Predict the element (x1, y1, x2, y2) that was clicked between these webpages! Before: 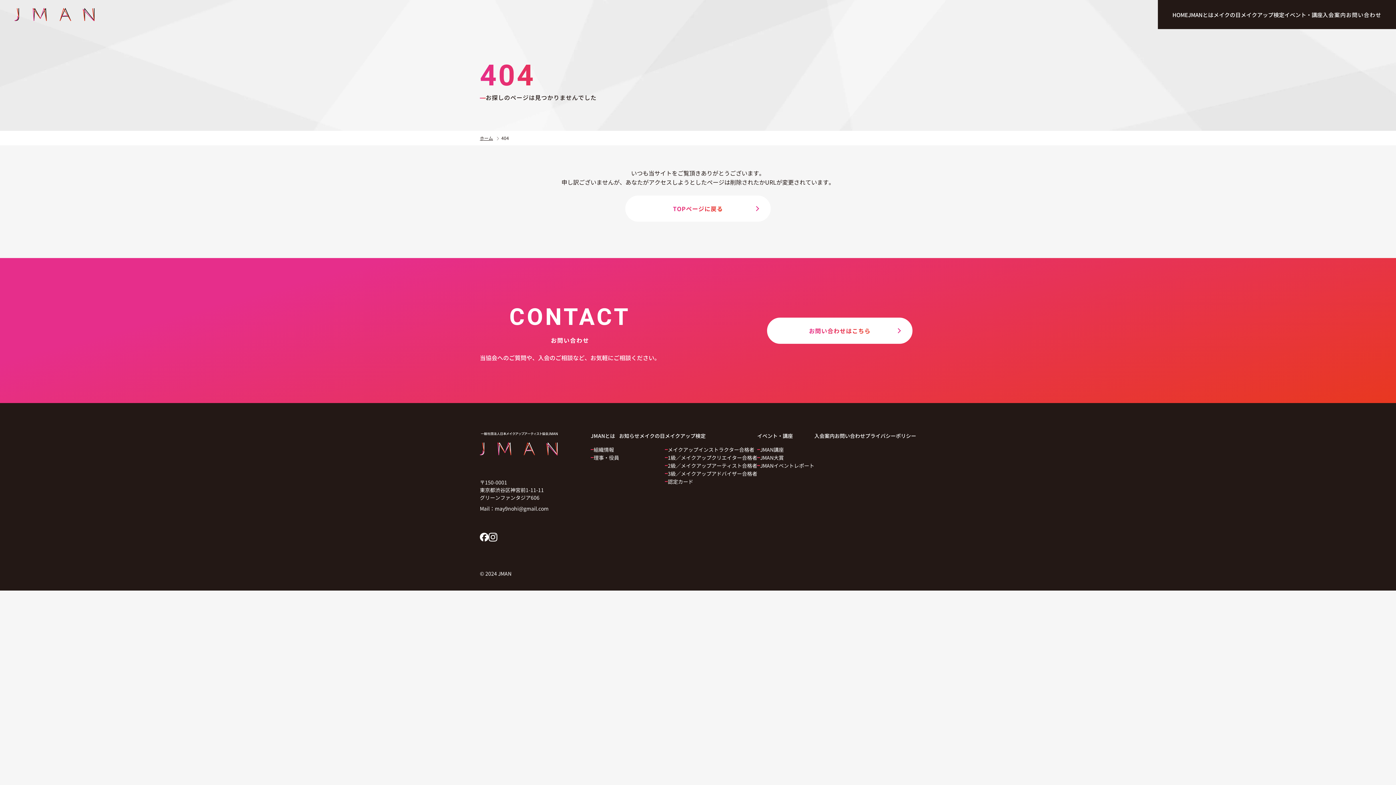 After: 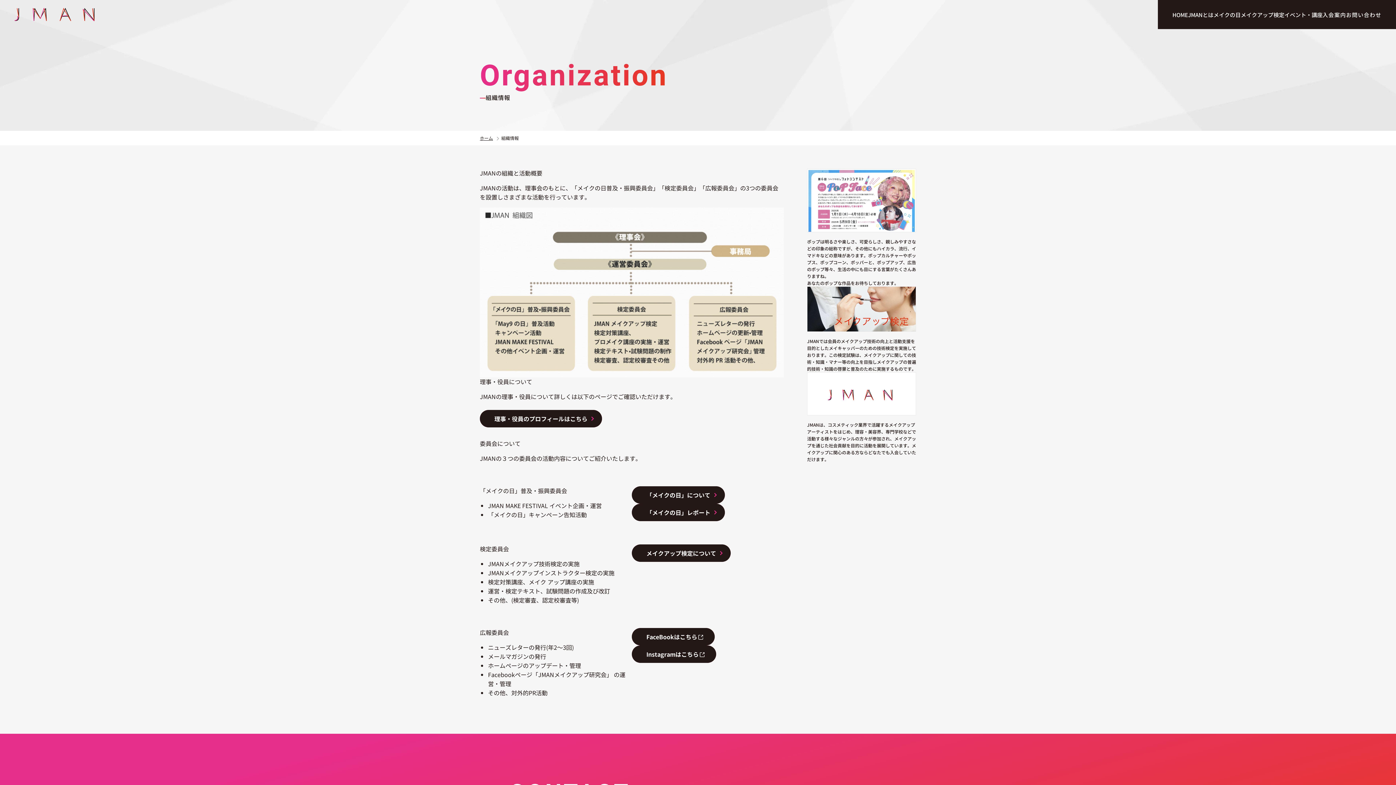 Action: bbox: (590, 445, 619, 453) label: 組織情報